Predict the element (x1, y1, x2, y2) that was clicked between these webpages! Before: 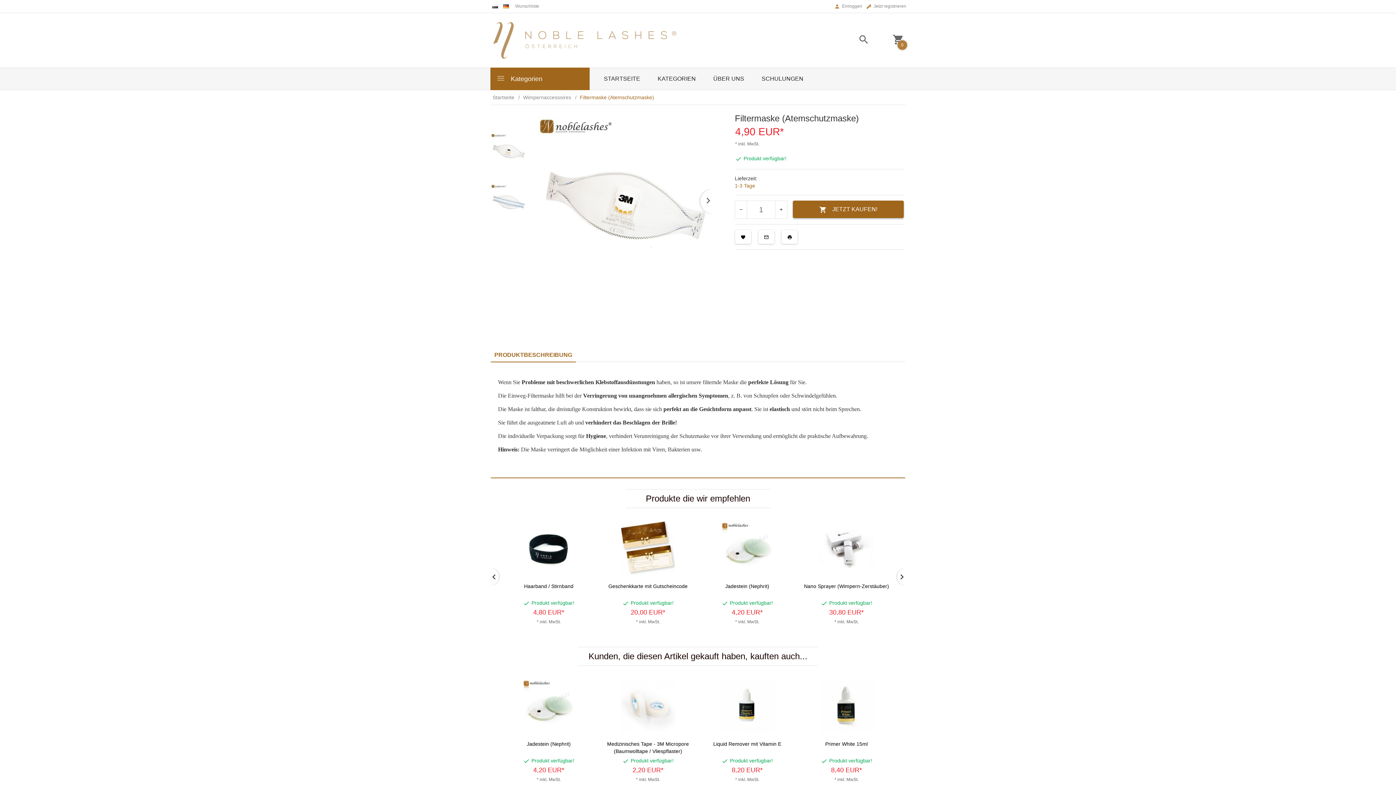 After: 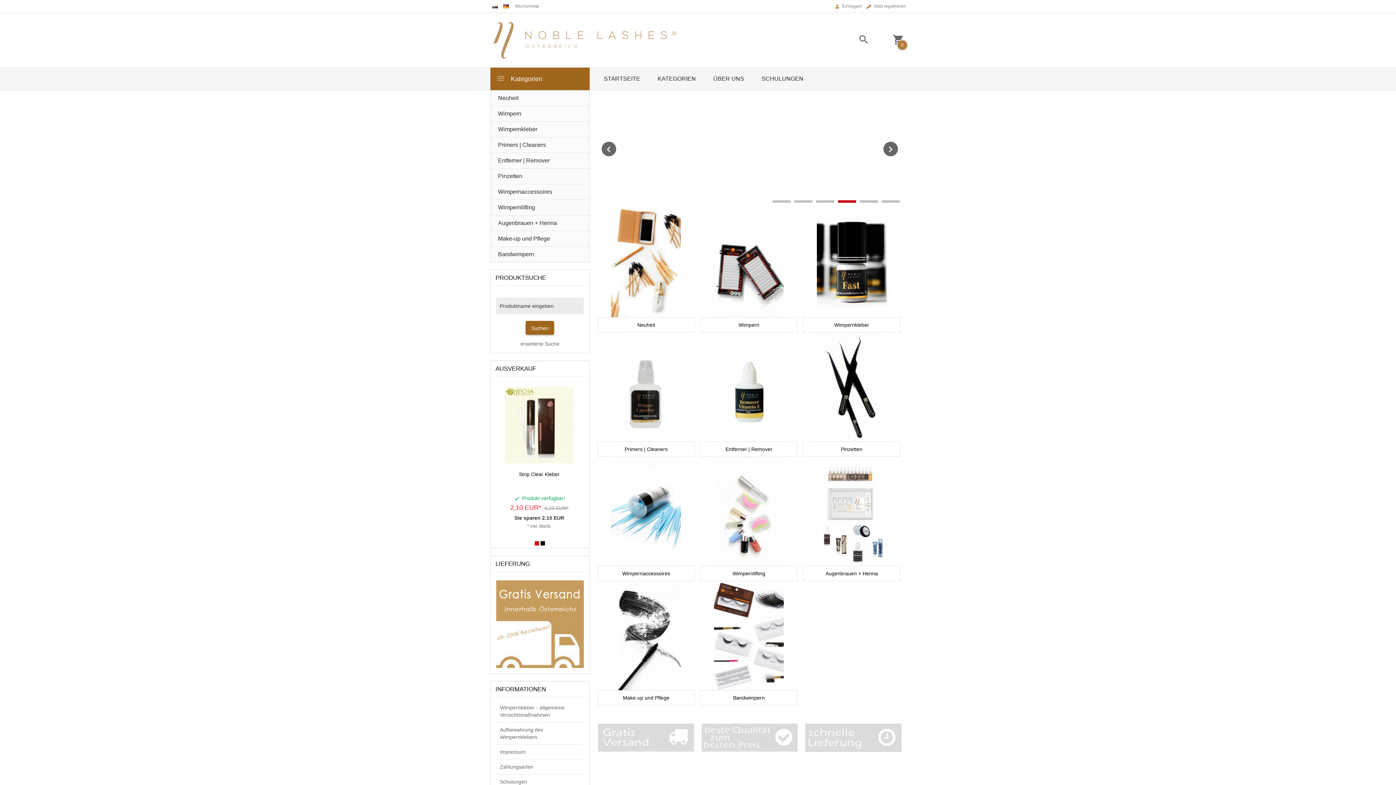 Action: bbox: (490, 36, 679, 42)